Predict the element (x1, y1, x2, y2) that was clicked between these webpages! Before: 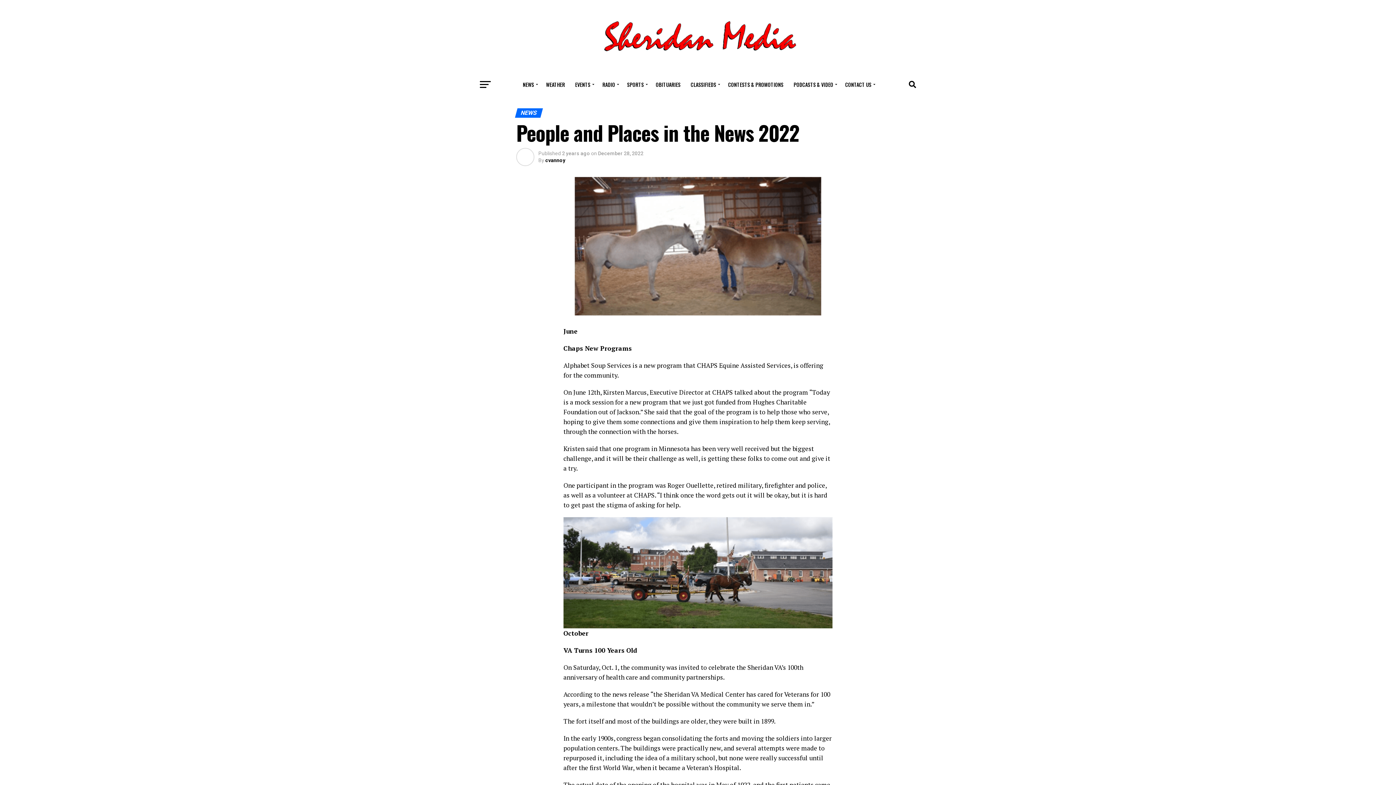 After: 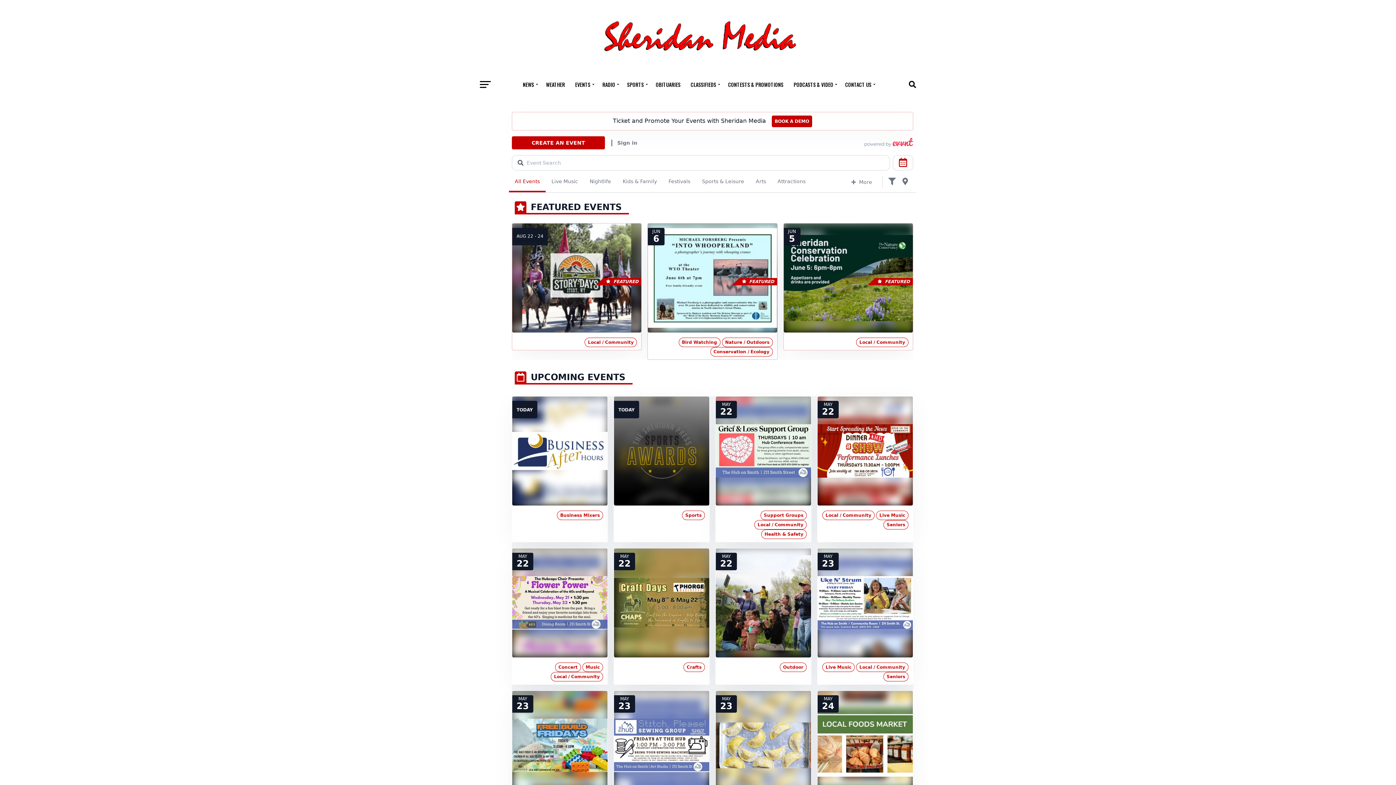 Action: label: EVENTS bbox: (570, 75, 596, 93)